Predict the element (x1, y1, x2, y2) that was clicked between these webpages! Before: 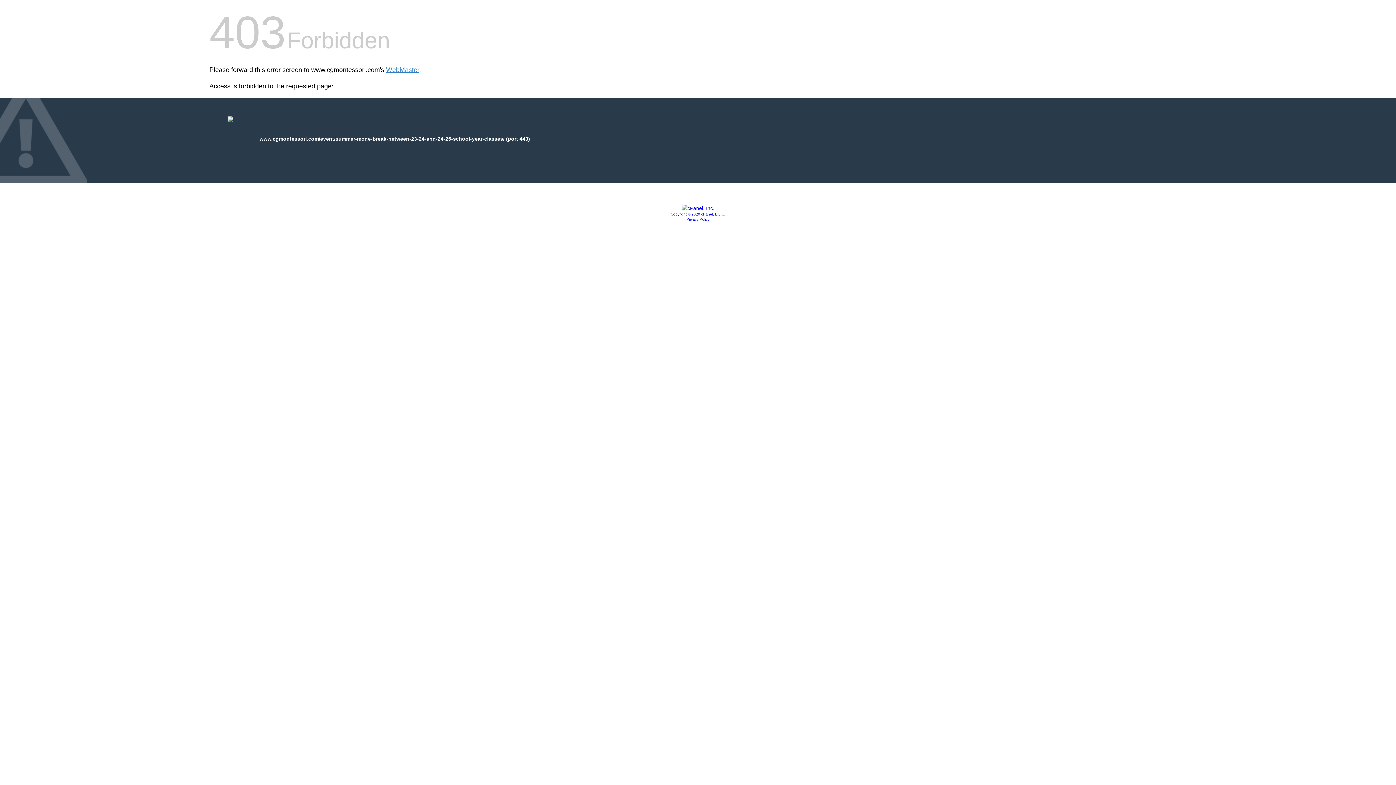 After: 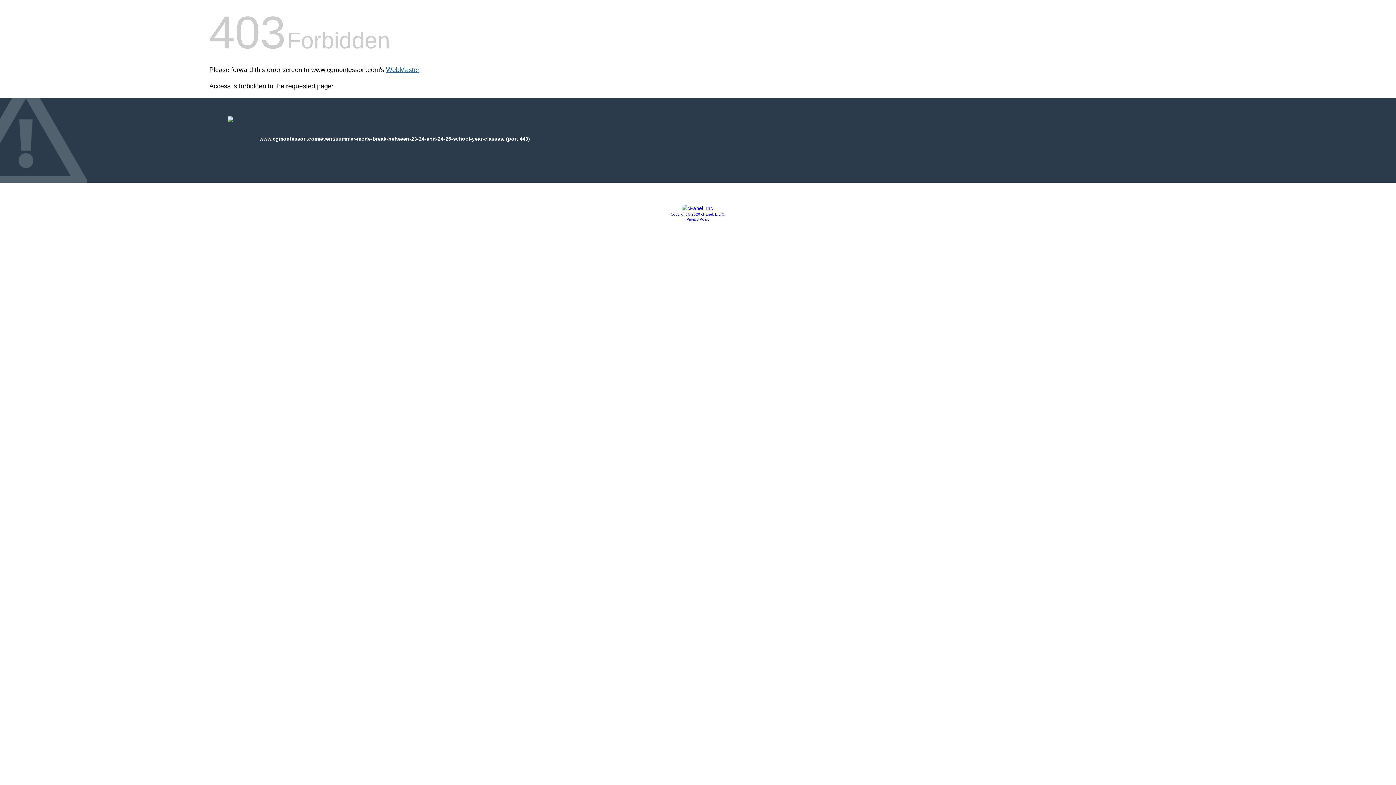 Action: label: WebMaster bbox: (386, 66, 419, 73)